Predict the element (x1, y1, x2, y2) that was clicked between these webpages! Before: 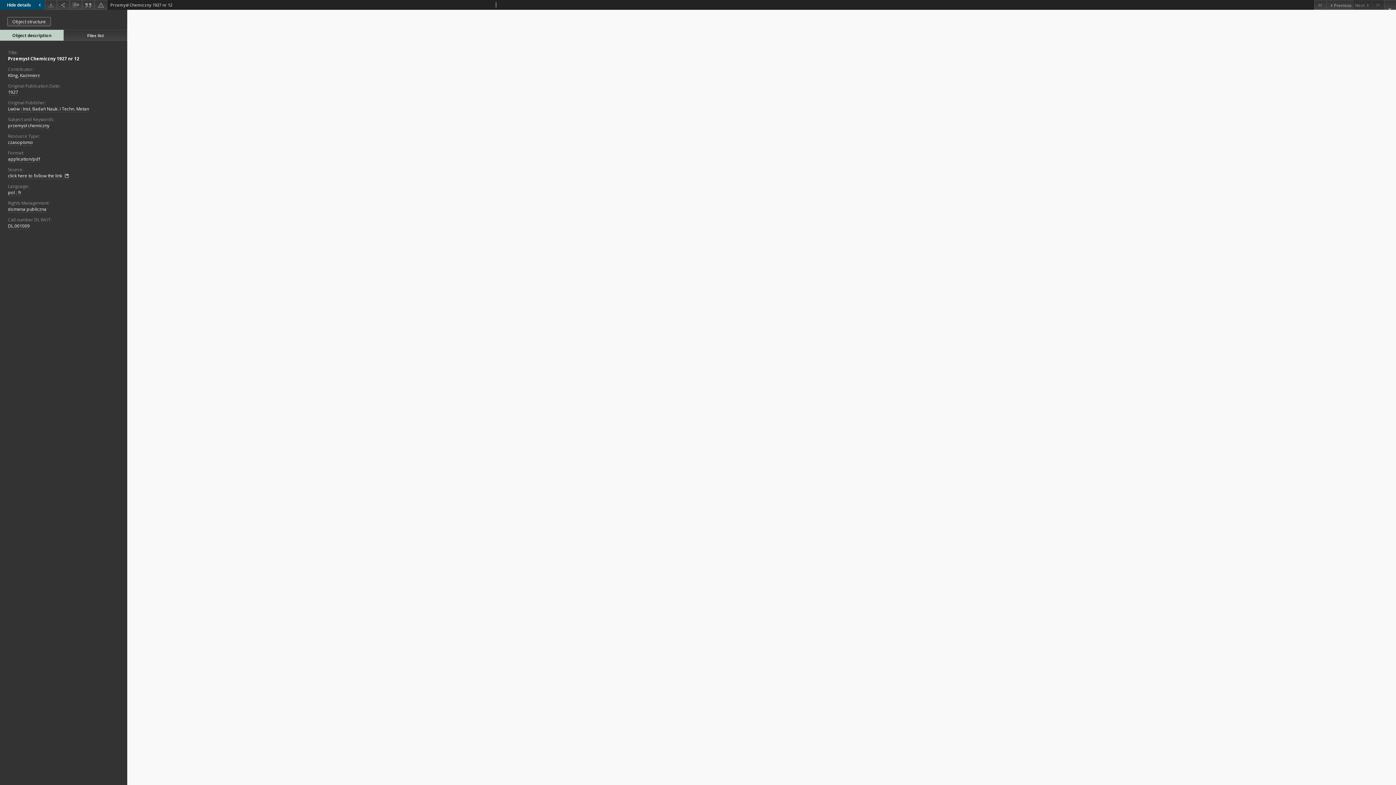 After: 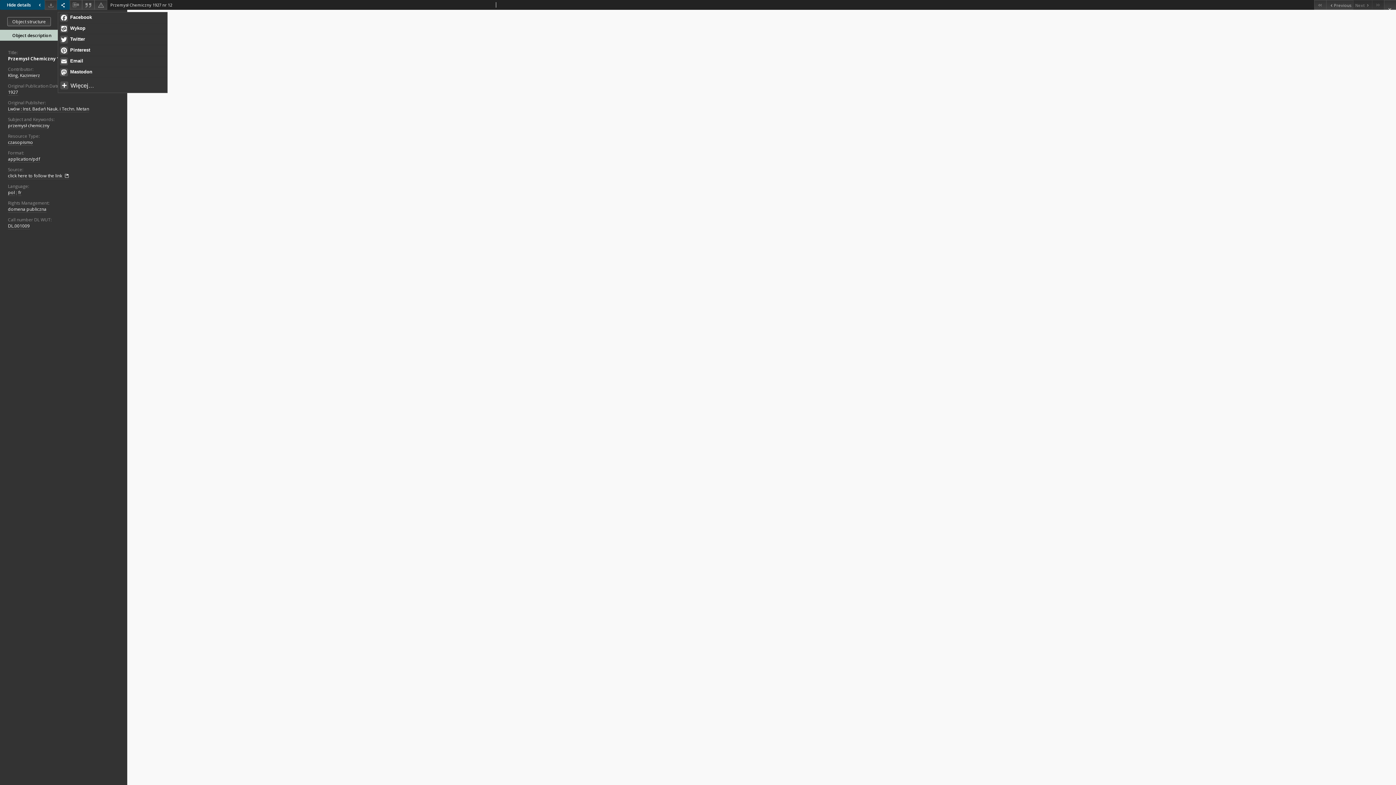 Action: label: Share bbox: (57, 0, 69, 9)